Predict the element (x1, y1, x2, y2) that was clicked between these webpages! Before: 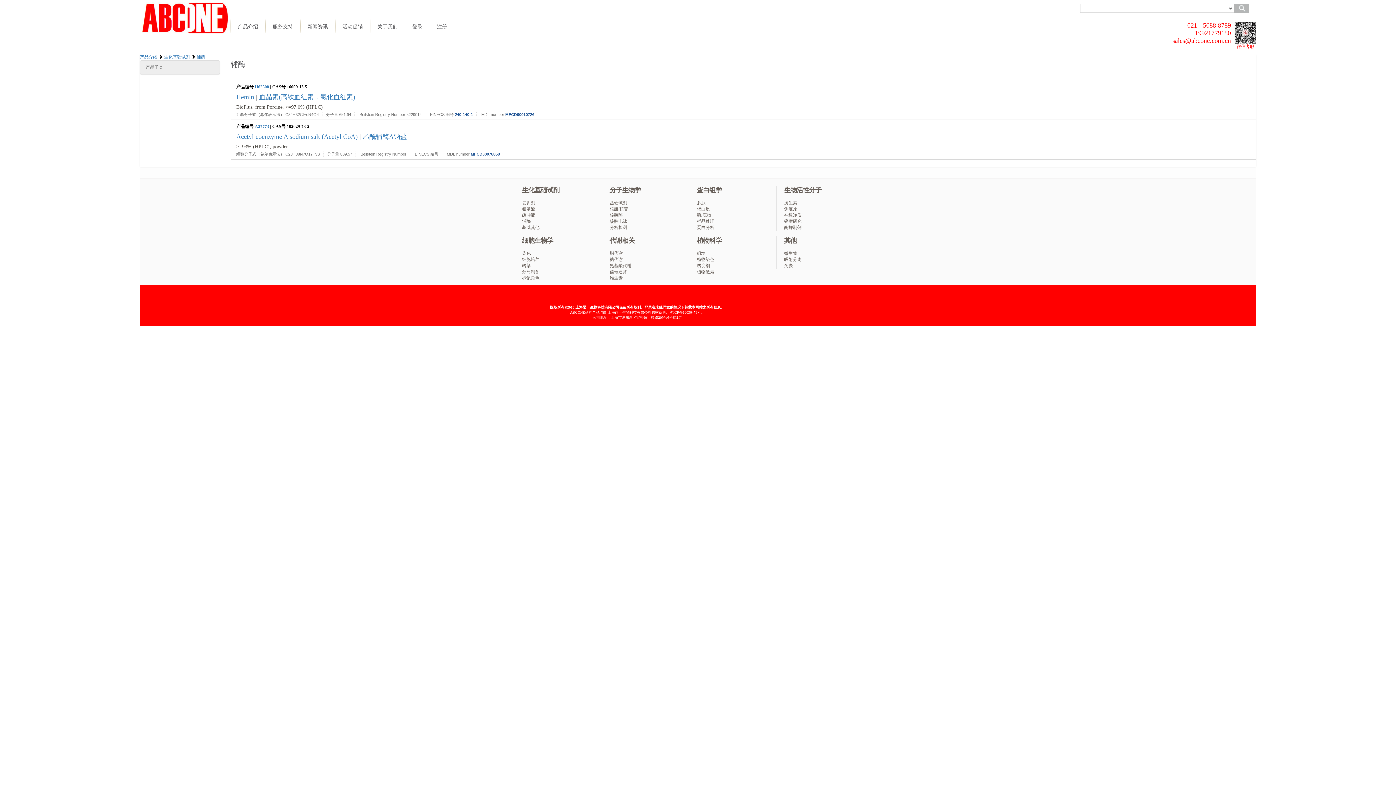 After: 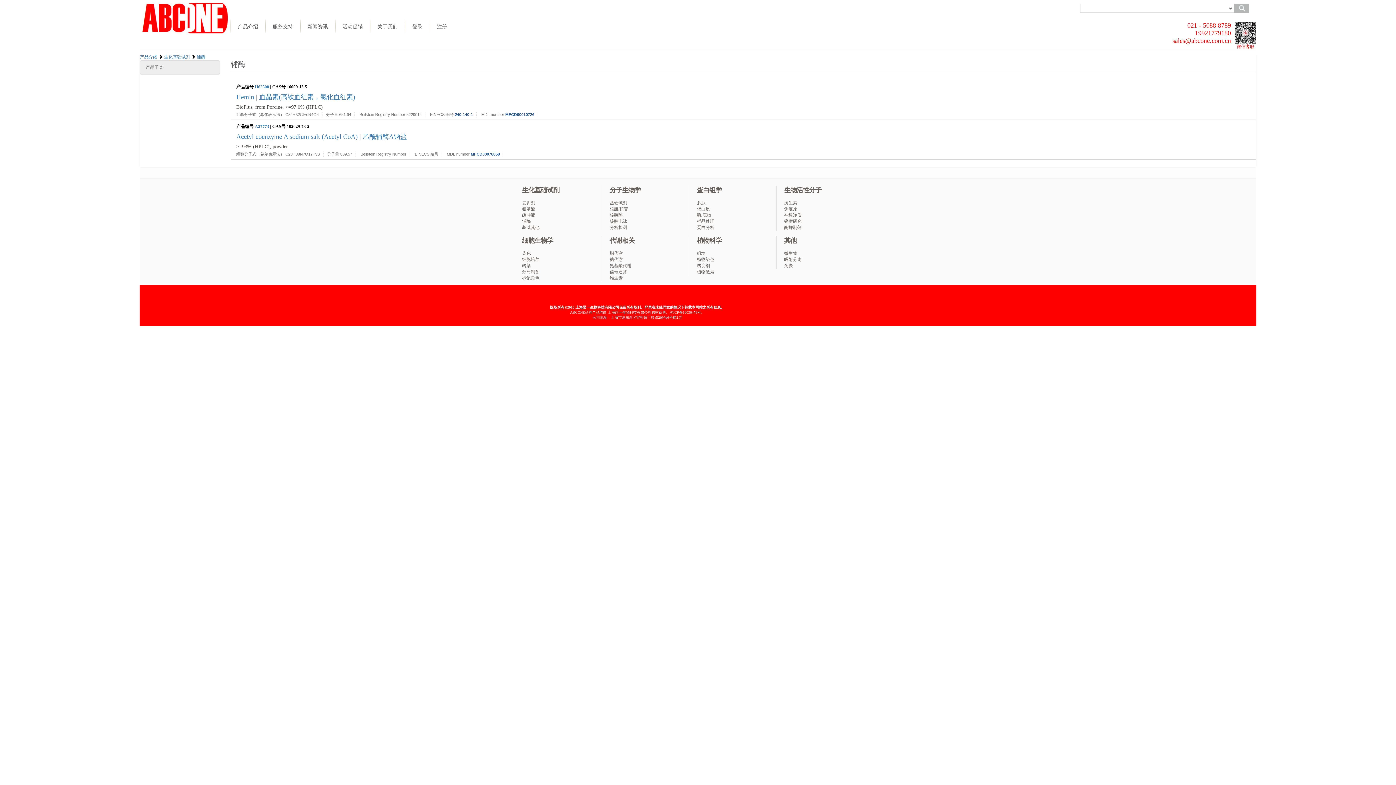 Action: bbox: (505, 112, 534, 116) label: MFCD00010726